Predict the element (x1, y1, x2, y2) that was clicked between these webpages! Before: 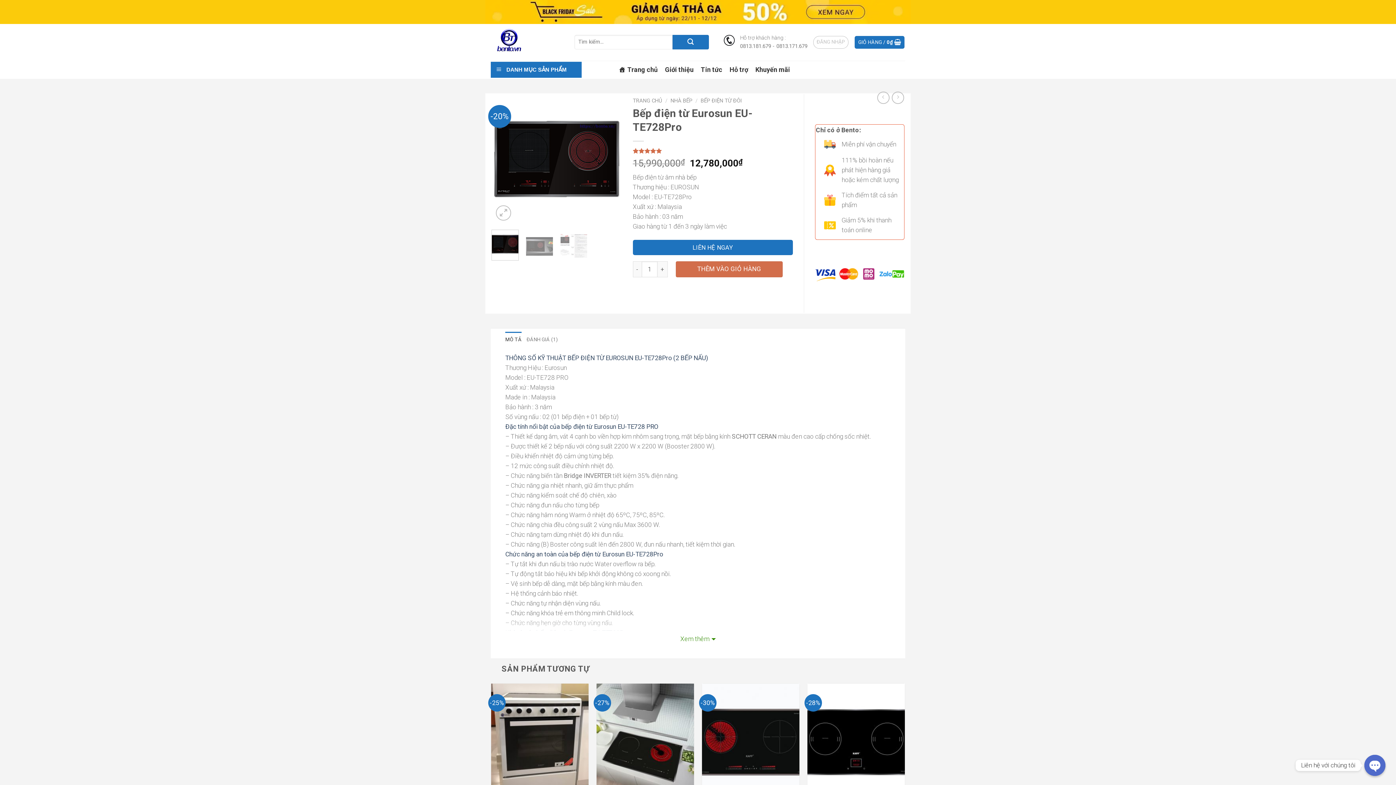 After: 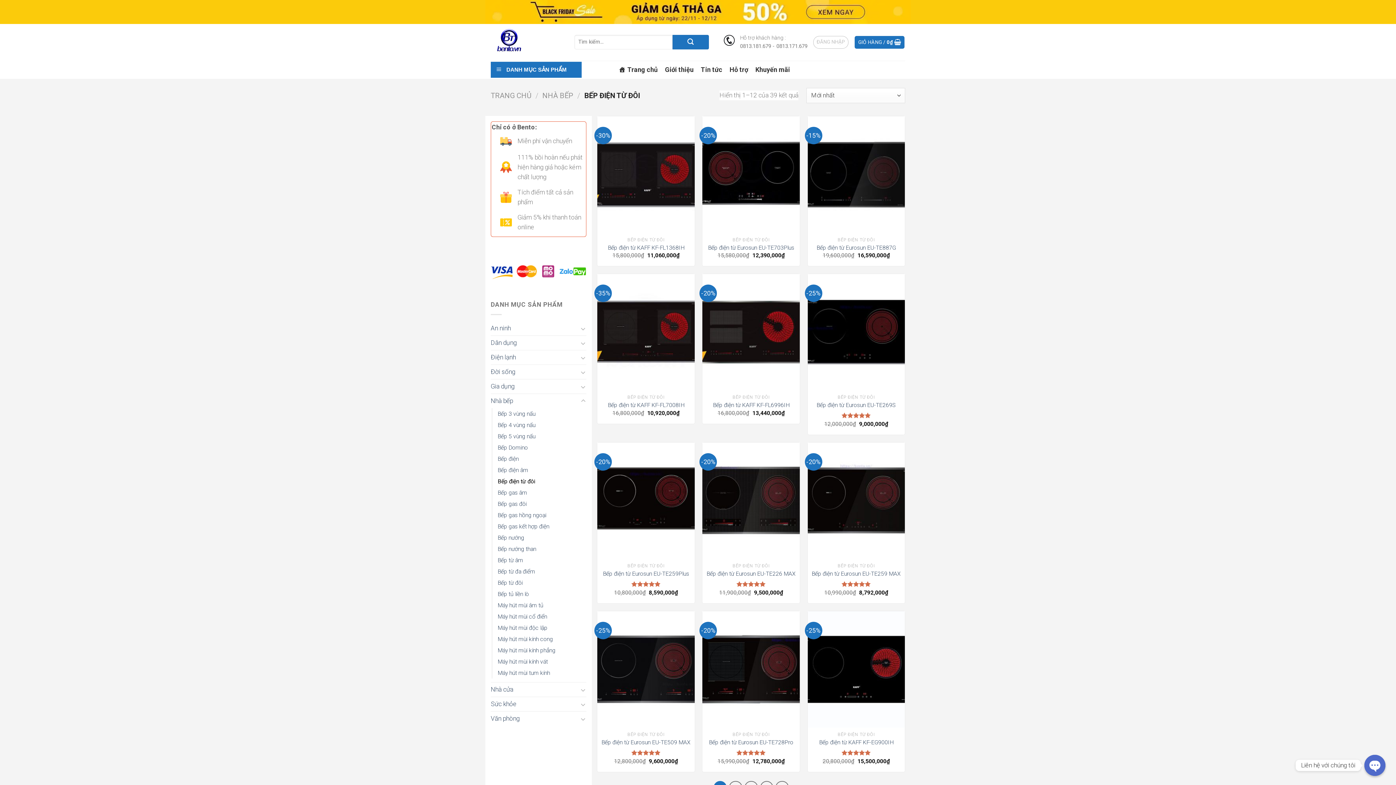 Action: bbox: (601, 551, 663, 558) label:  Eurosun EU-TE728Pro